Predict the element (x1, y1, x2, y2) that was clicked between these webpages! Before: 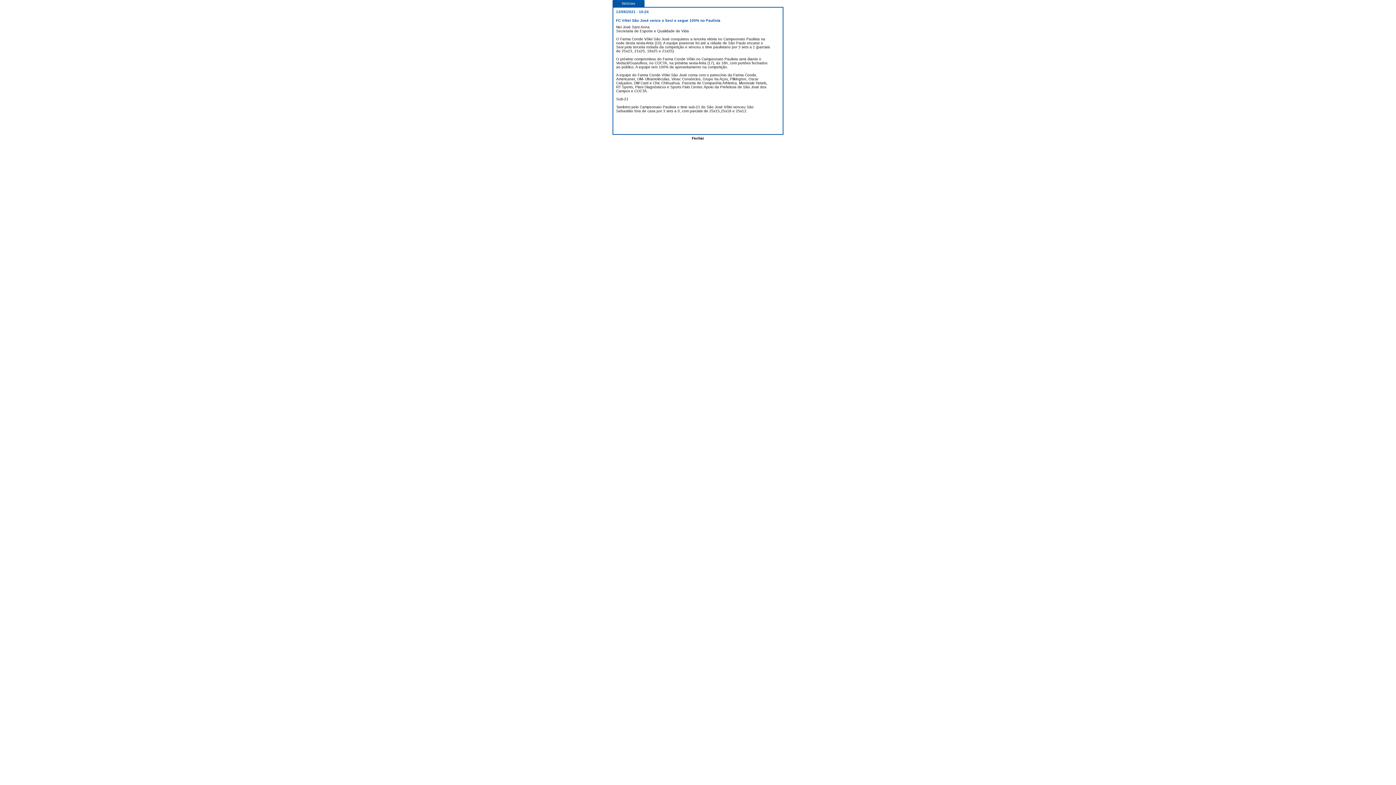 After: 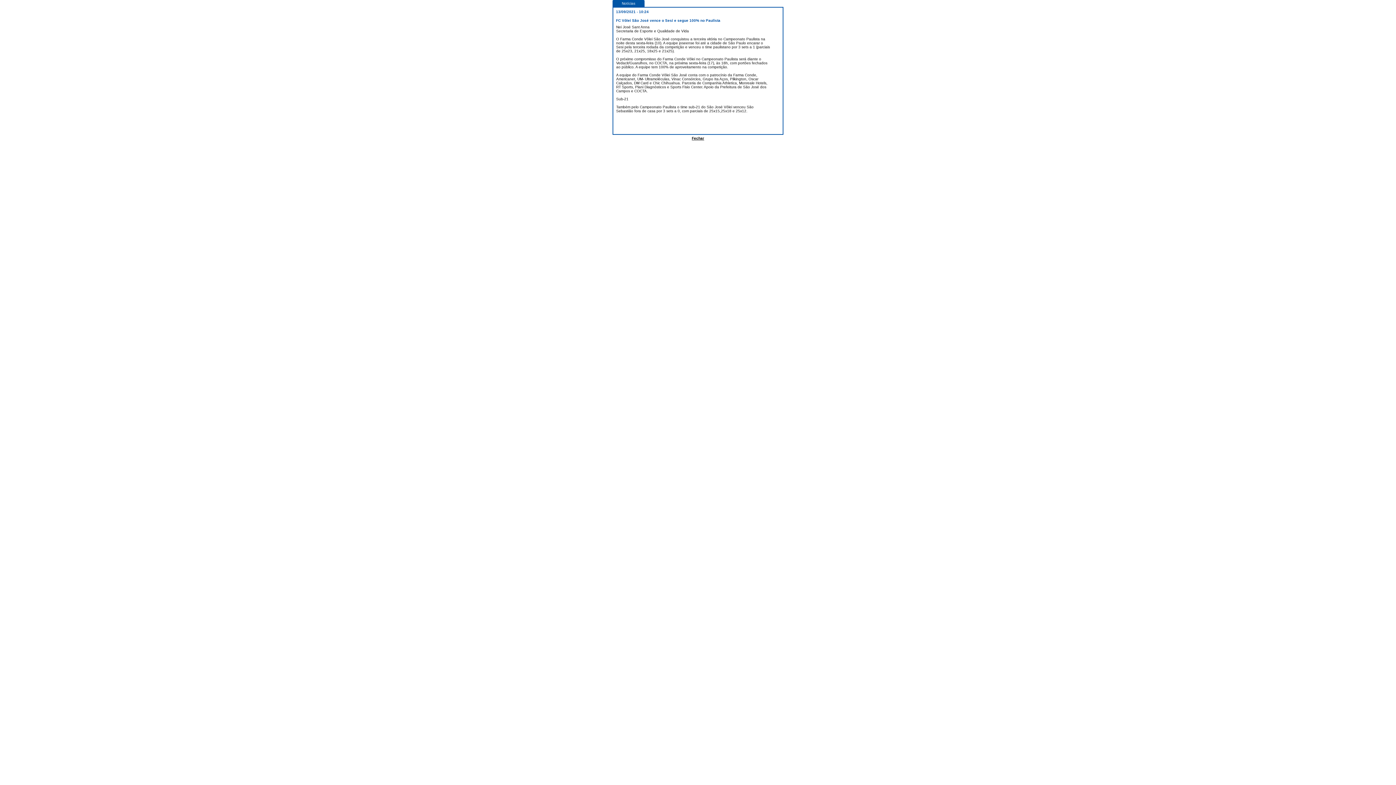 Action: bbox: (692, 136, 704, 140) label: Fechar